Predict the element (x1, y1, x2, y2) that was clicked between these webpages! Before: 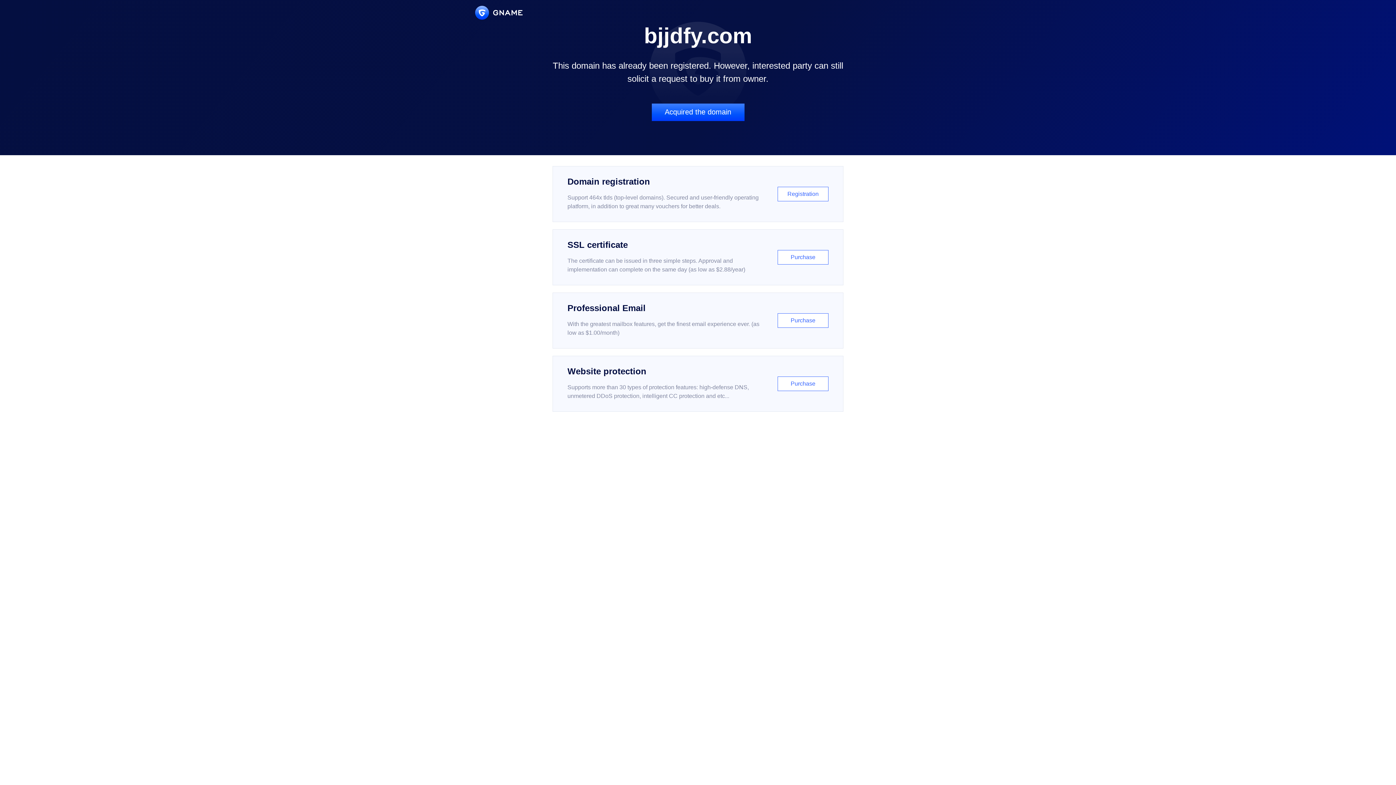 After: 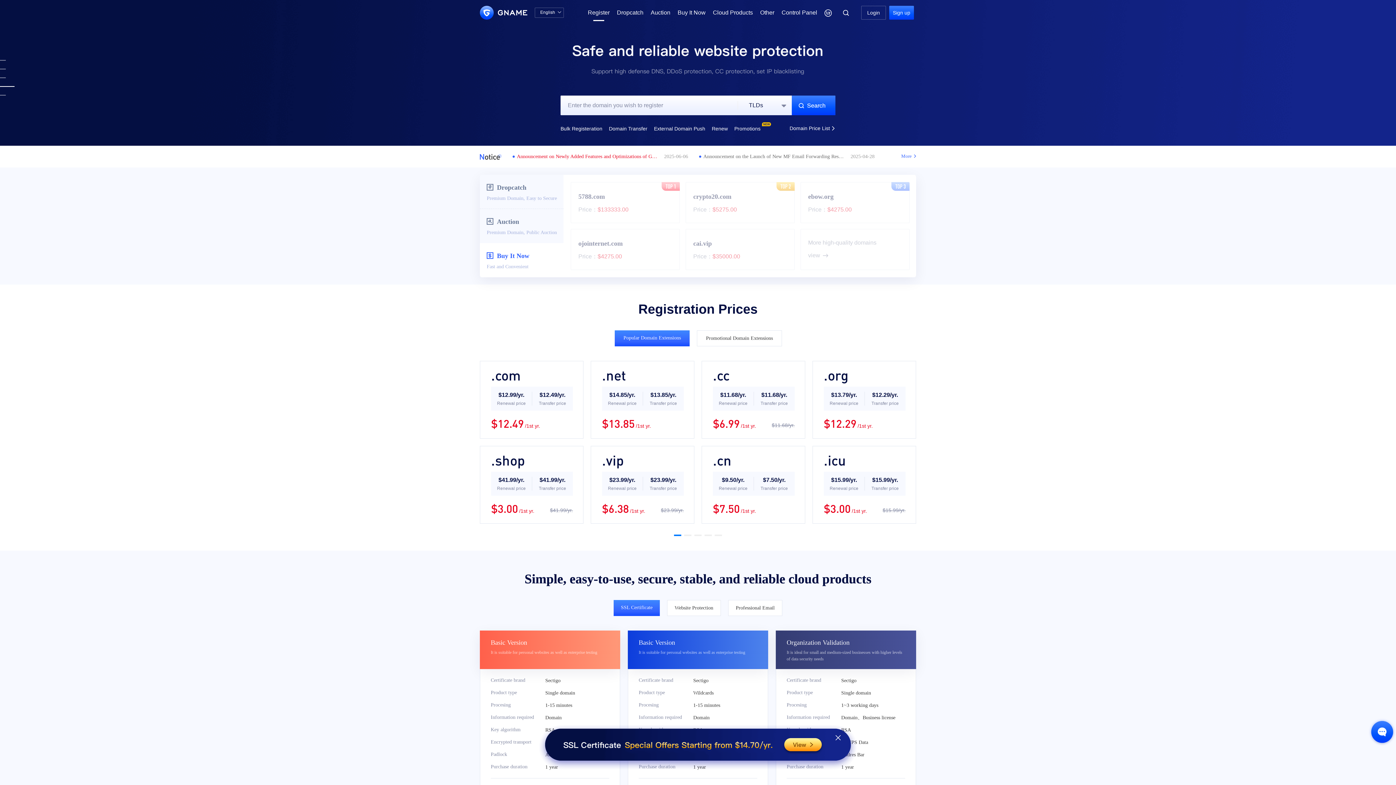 Action: bbox: (552, 166, 843, 222) label: Domain registration

Support 464x tlds (top-level domains). Secured and user-friendly operating platform, in addition to great many vouchers for better deals.

Registration